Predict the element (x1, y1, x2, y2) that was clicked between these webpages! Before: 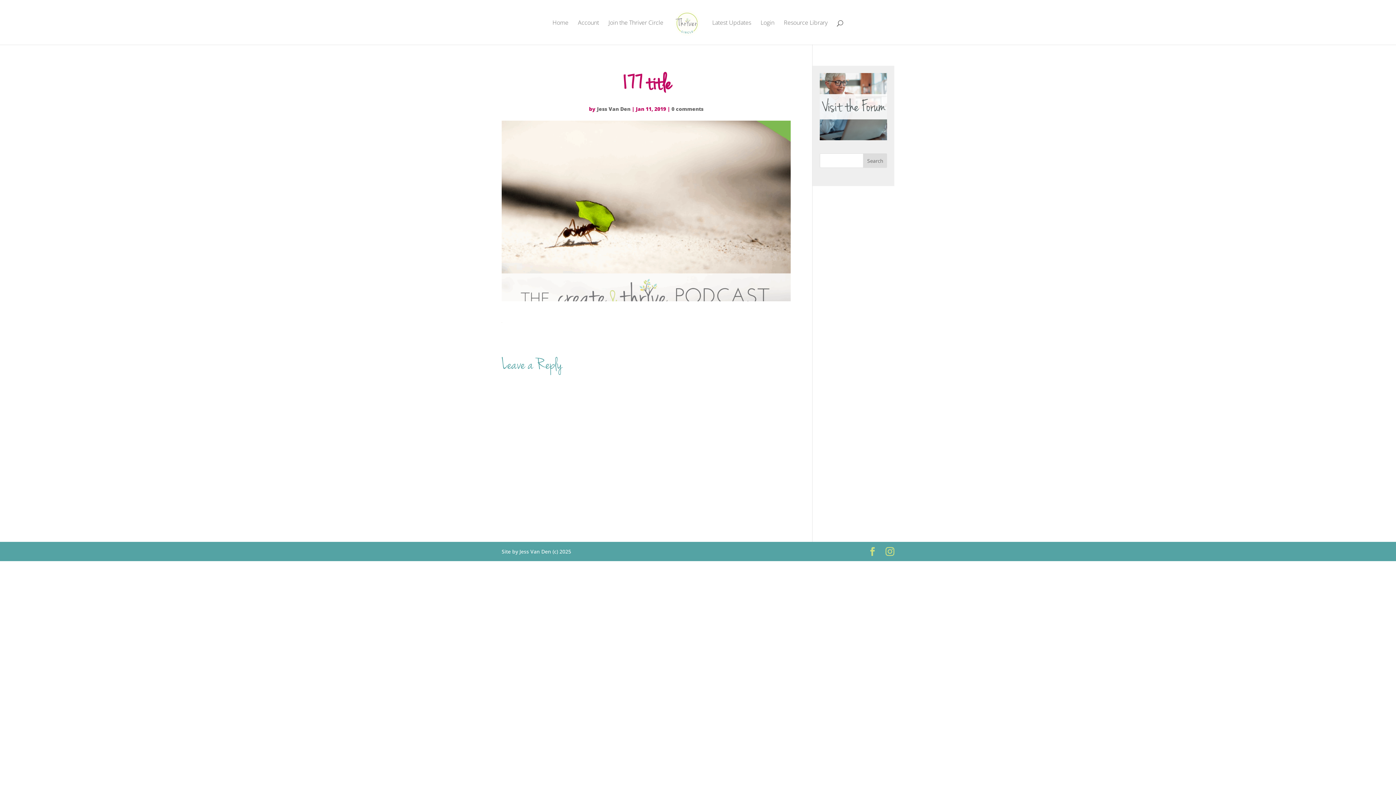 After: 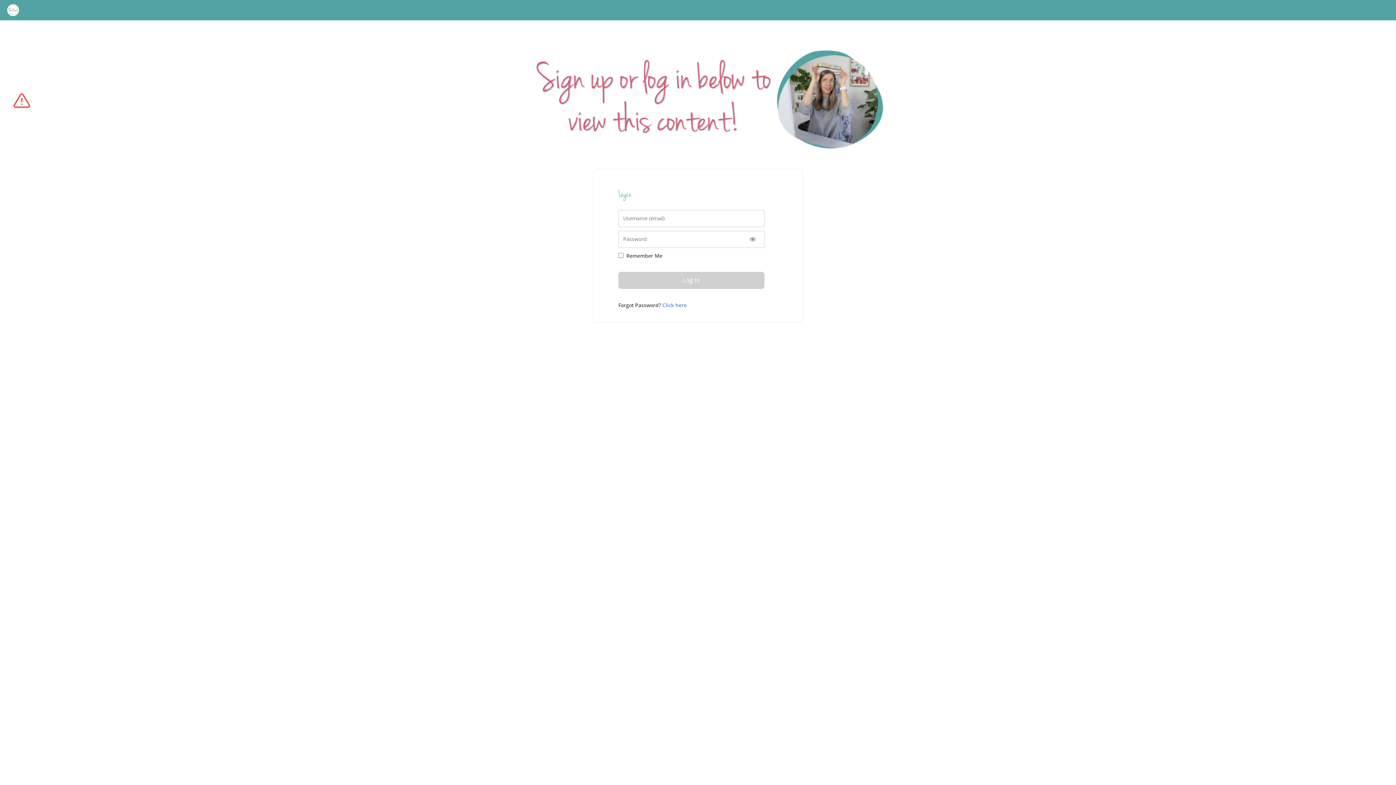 Action: label: Account bbox: (578, 20, 599, 44)